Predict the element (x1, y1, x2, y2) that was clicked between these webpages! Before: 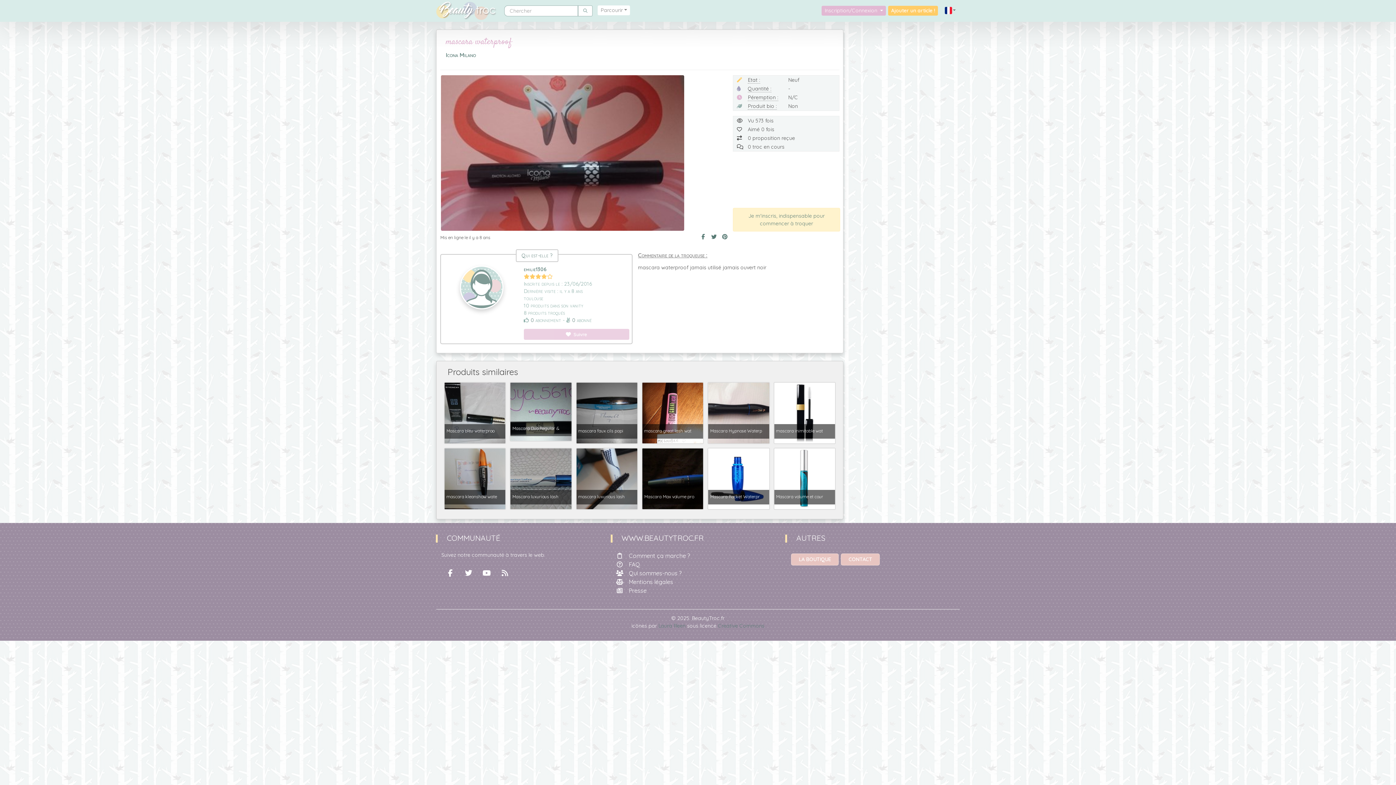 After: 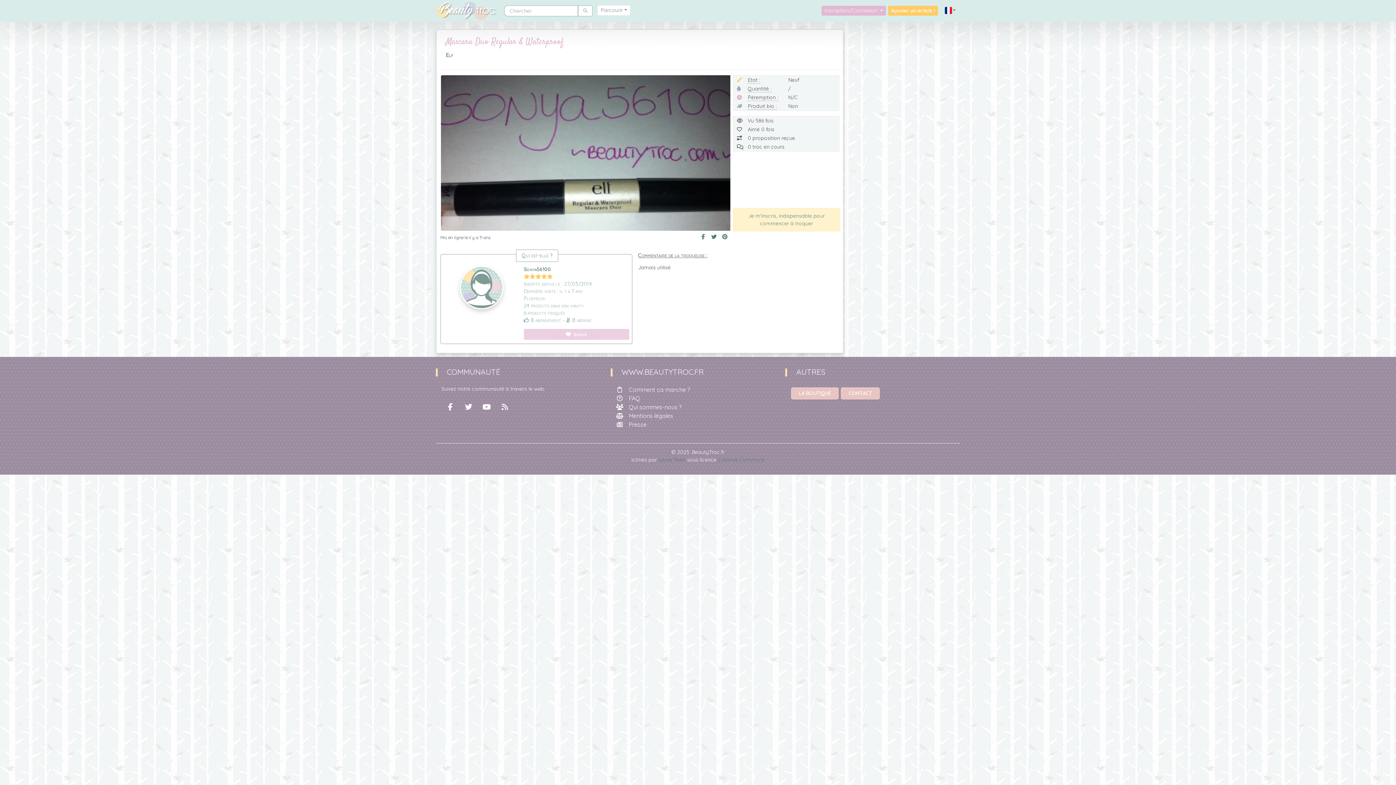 Action: bbox: (508, 408, 574, 414) label: Mascara Duo Regular &